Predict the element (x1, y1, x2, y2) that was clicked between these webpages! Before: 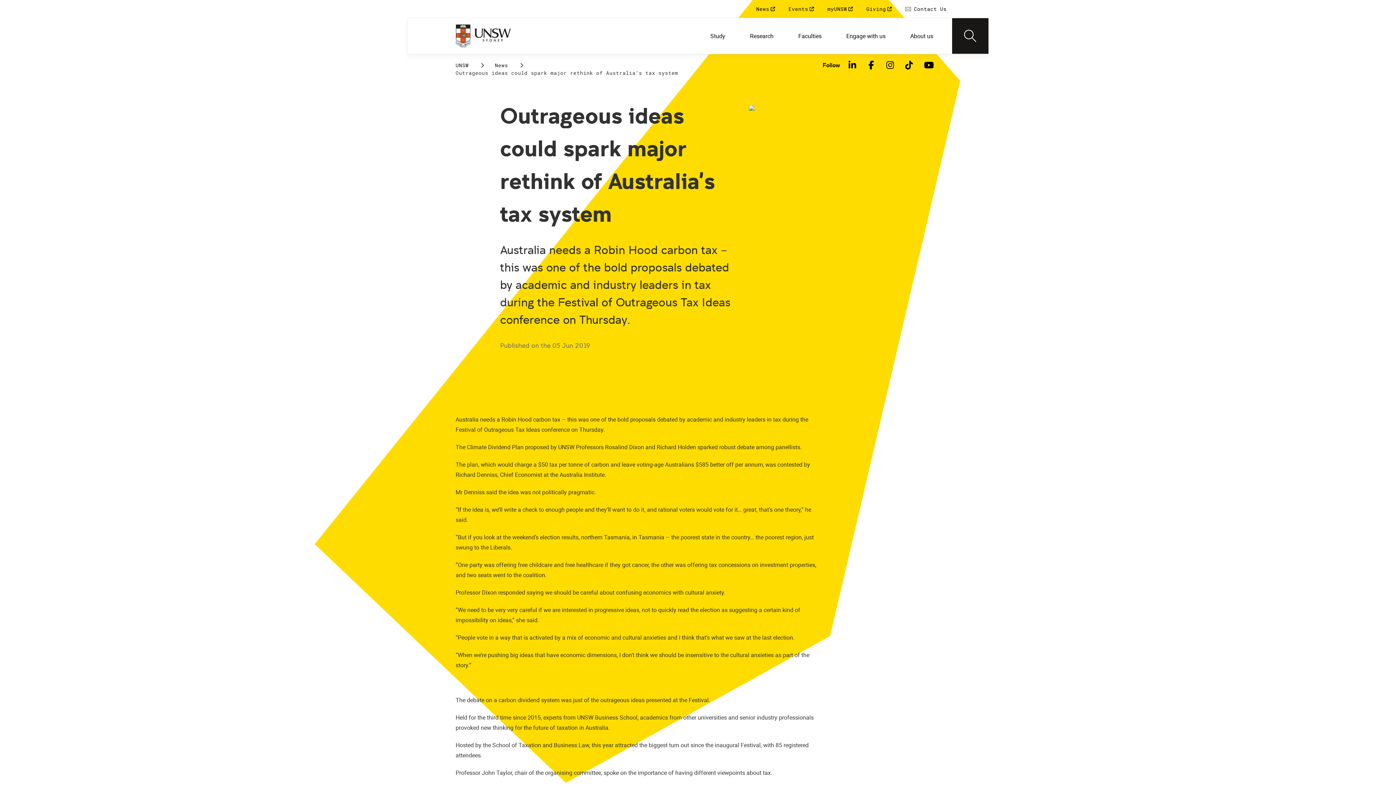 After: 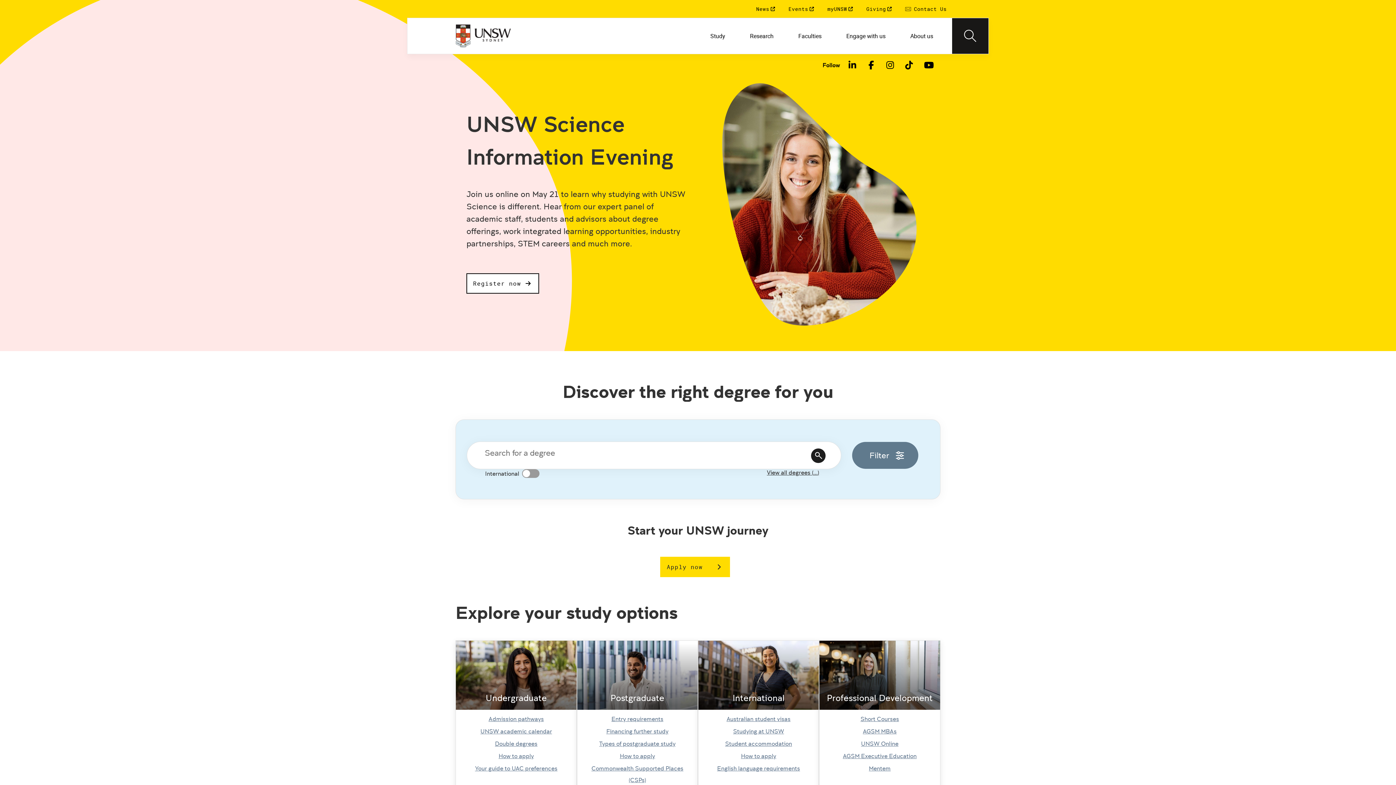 Action: label: Engage with us bbox: (834, 17, 897, 54)